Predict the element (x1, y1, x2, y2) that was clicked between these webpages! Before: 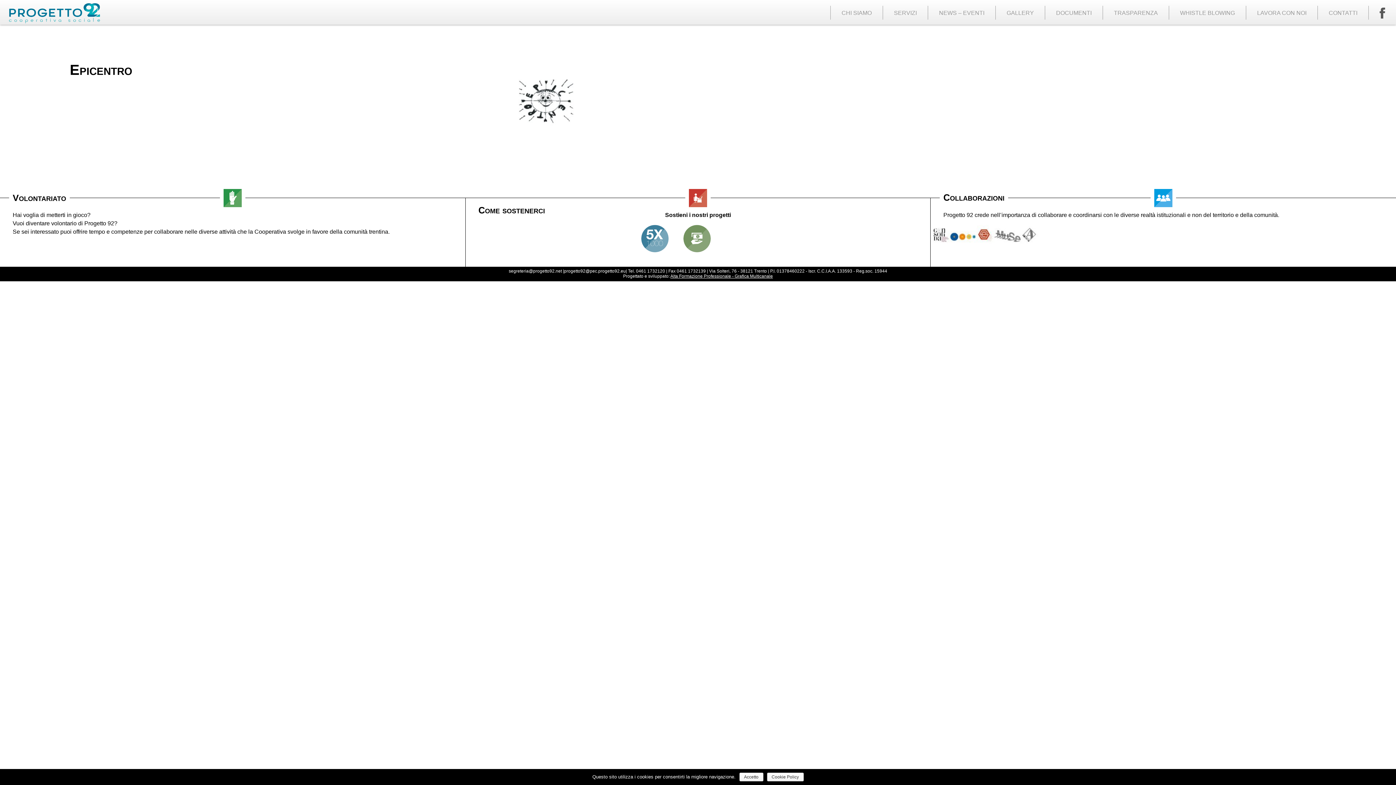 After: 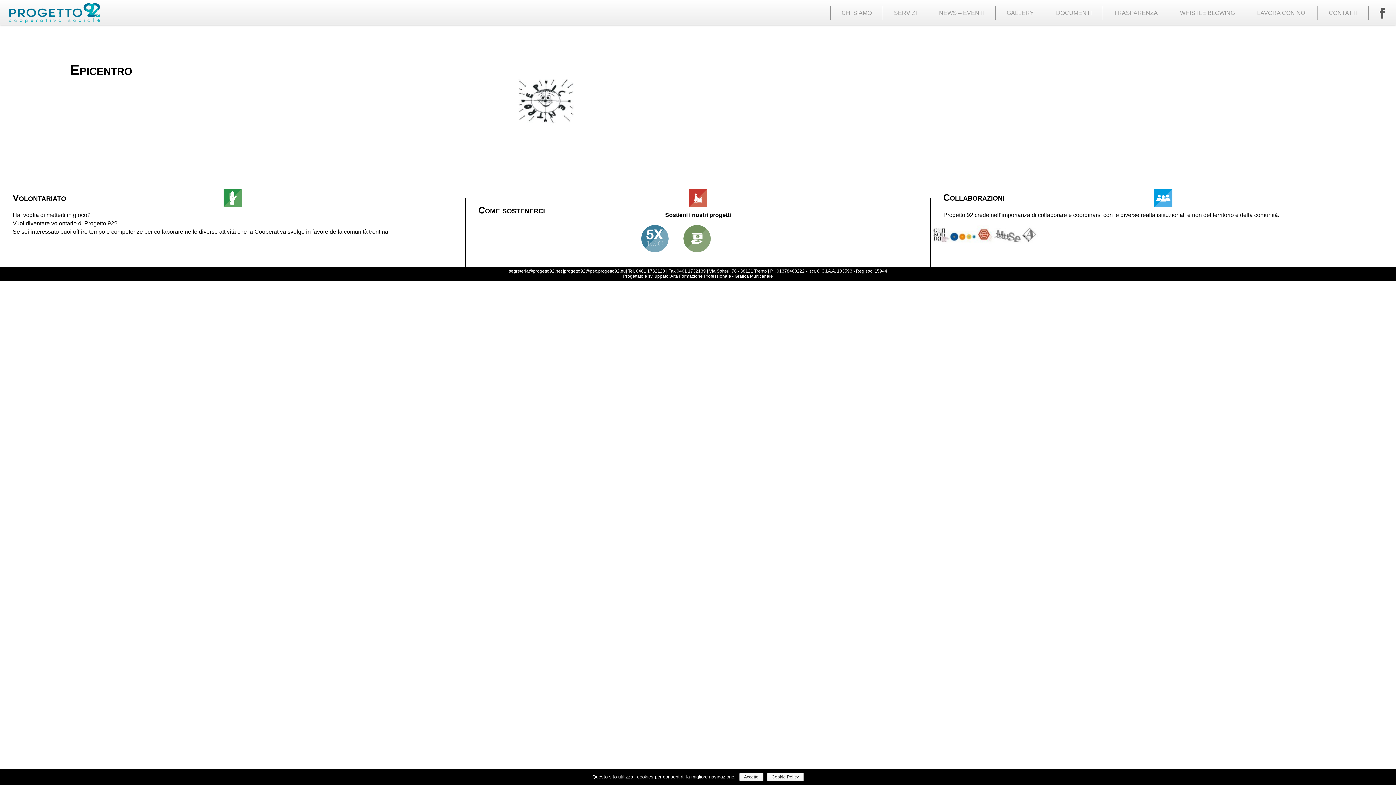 Action: label: Hai voglia di metterti in gioco?
Vuoi diventare volontario di Progetto 92?
Se sei interessato puoi offrire tempo e competenze per collaborare nelle diverse attività che la Cooperativa svolge in favore della comunità trentina. bbox: (0, 210, 465, 236)